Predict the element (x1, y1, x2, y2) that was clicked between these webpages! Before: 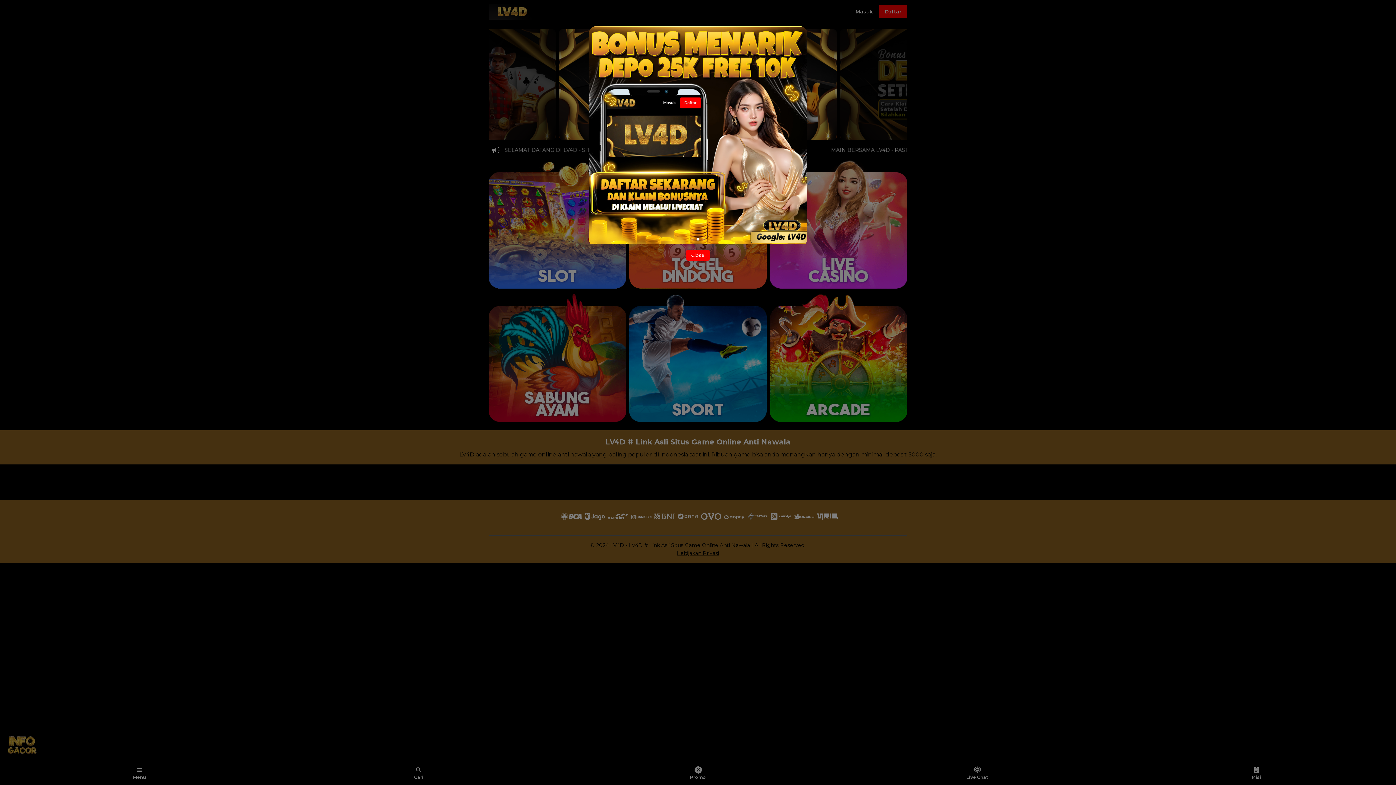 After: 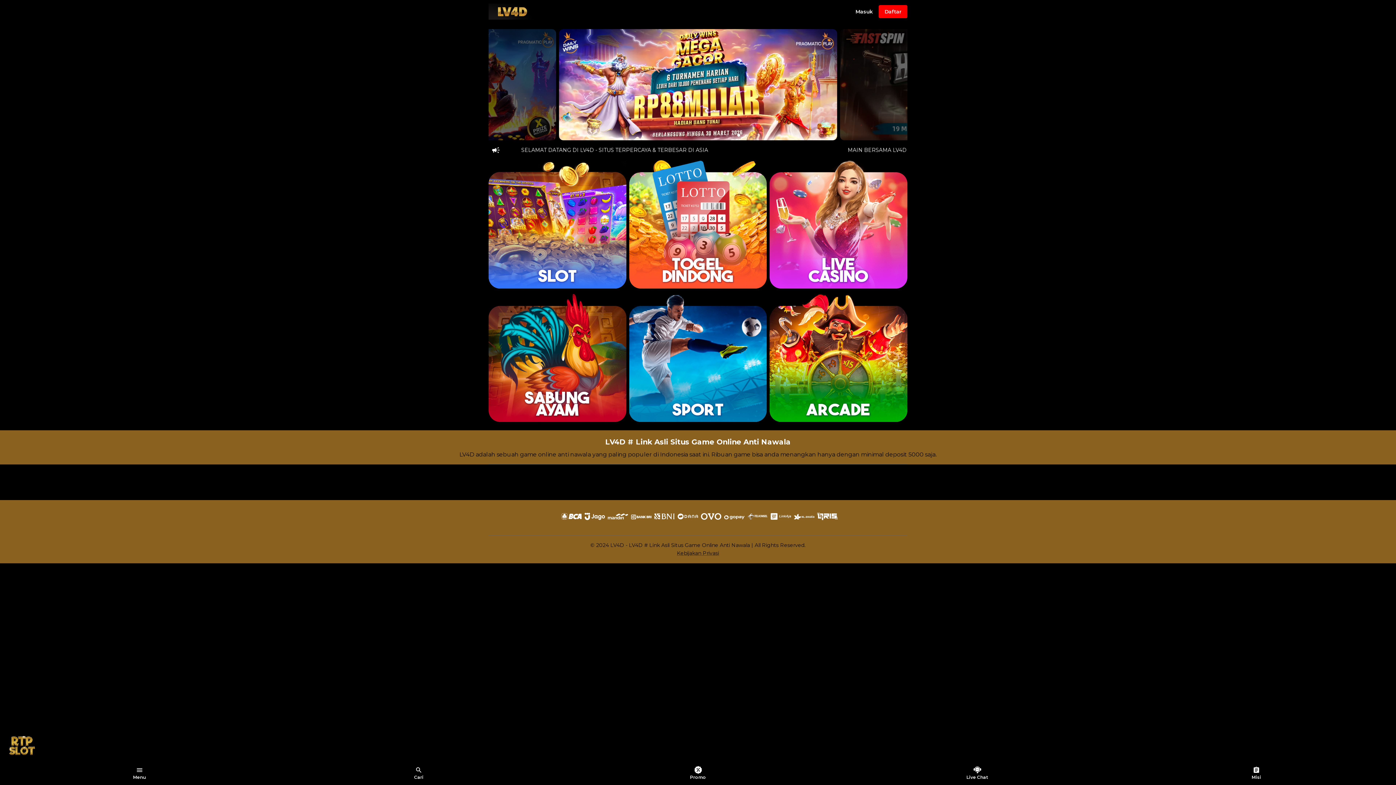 Action: label: Close bbox: (686, 37, 709, 48)